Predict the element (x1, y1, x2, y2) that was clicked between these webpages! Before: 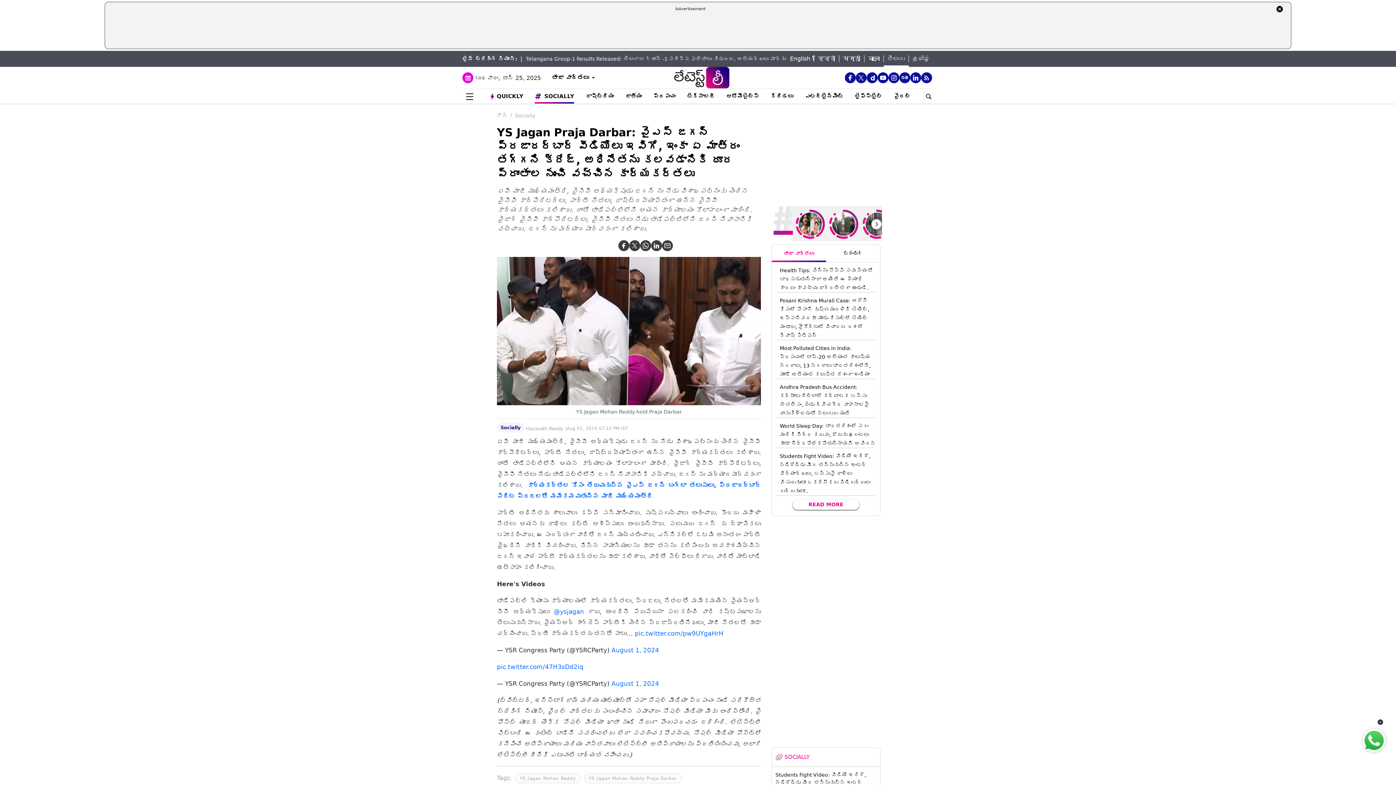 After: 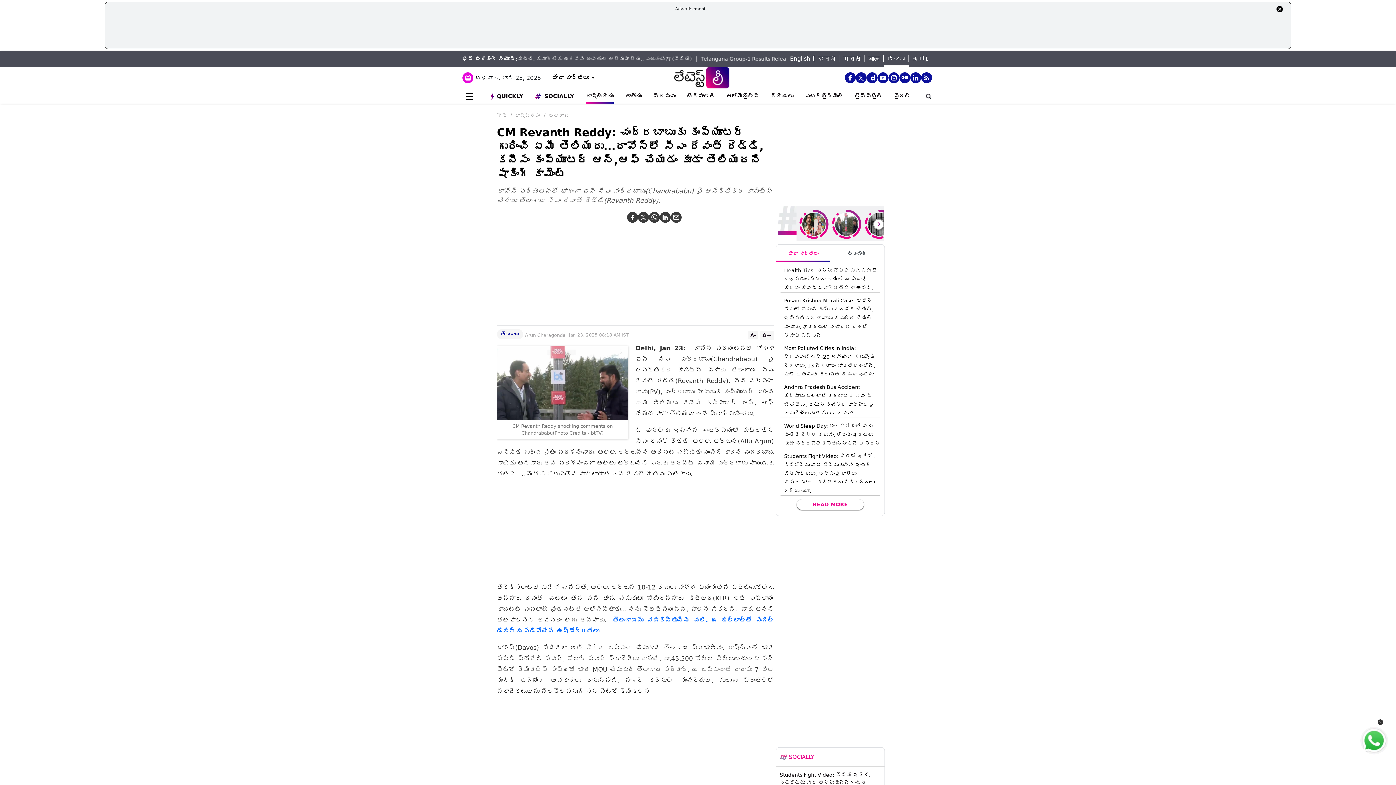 Action: bbox: (829, 209, 859, 238)